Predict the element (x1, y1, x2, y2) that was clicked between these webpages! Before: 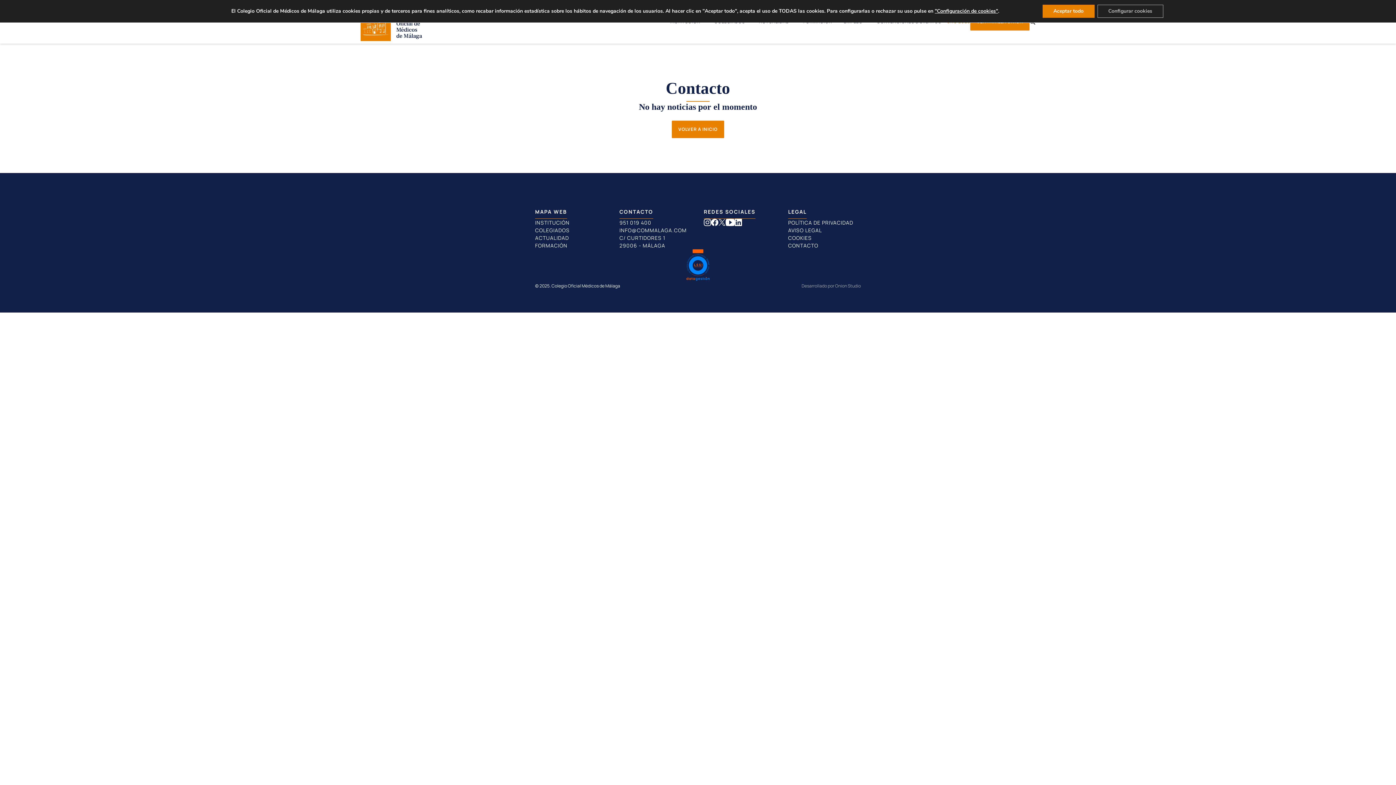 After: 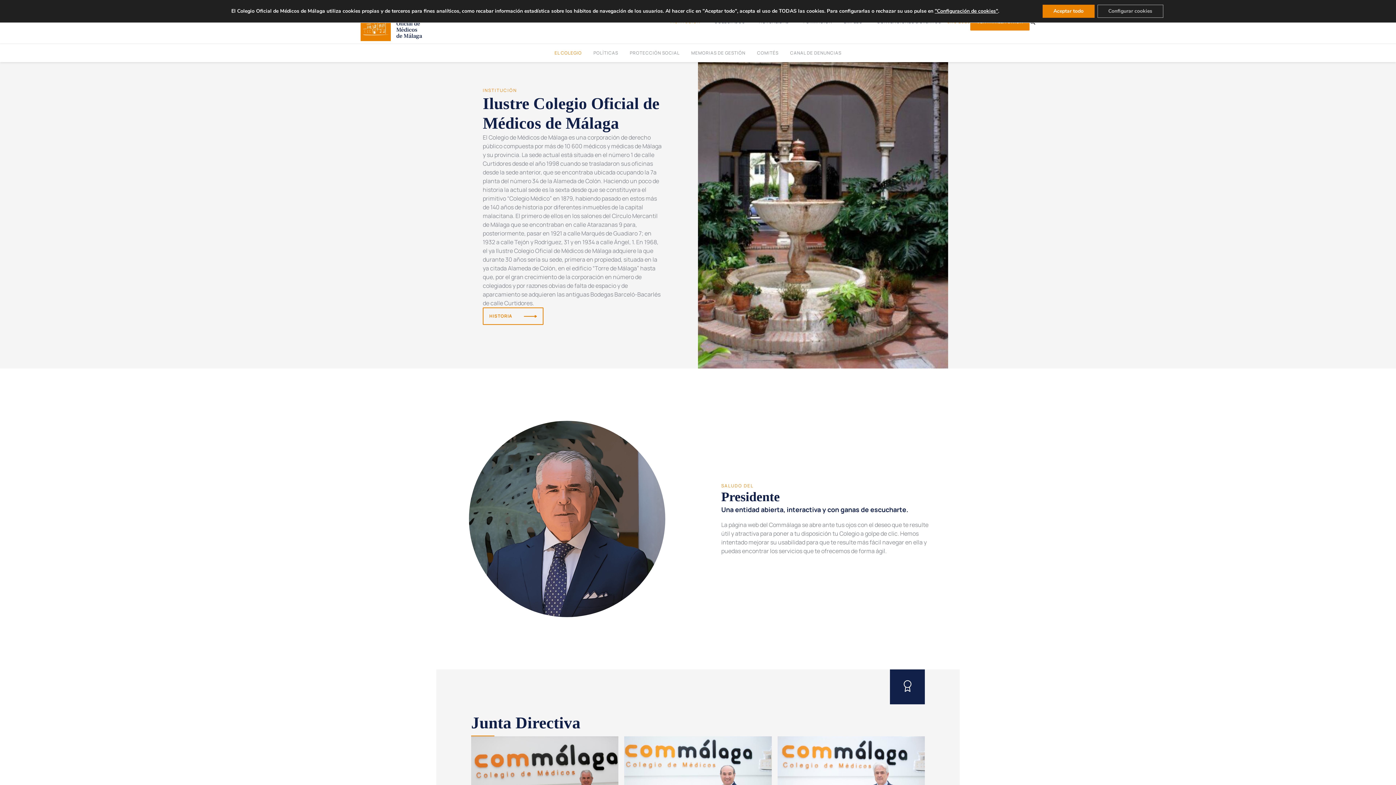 Action: label: INSTITUCIÓN bbox: (535, 218, 569, 226)